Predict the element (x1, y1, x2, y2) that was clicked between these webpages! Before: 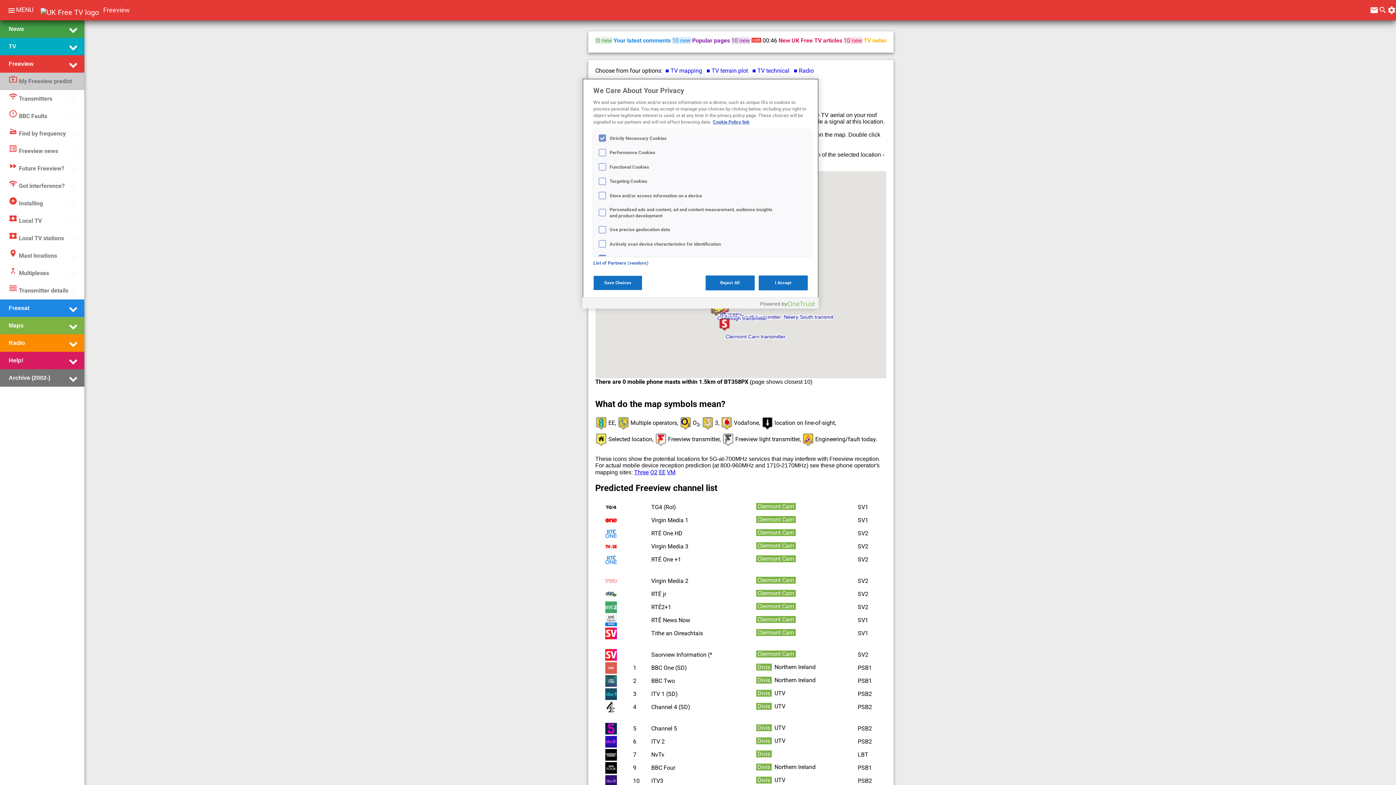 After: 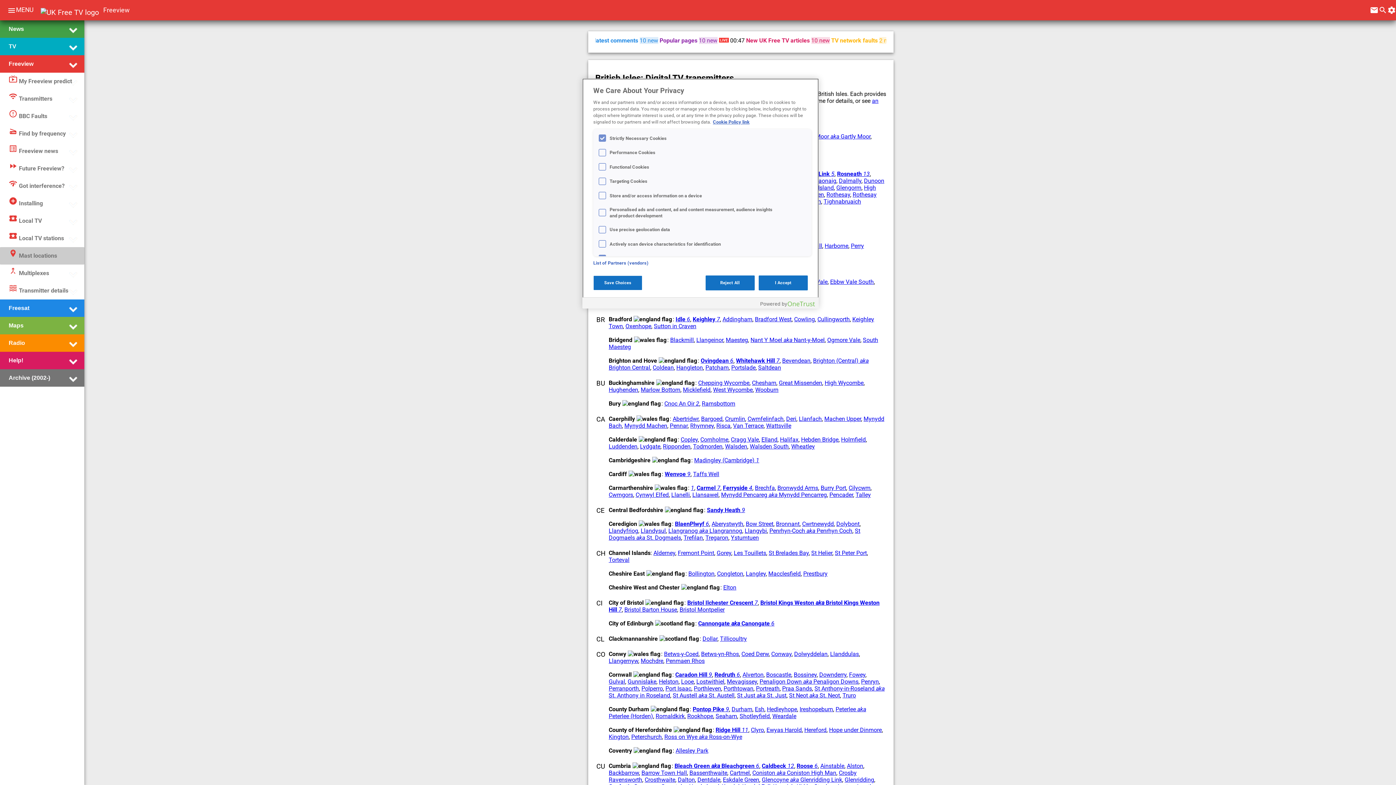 Action: label: add_locationMast locations bbox: (8, 248, 57, 263)